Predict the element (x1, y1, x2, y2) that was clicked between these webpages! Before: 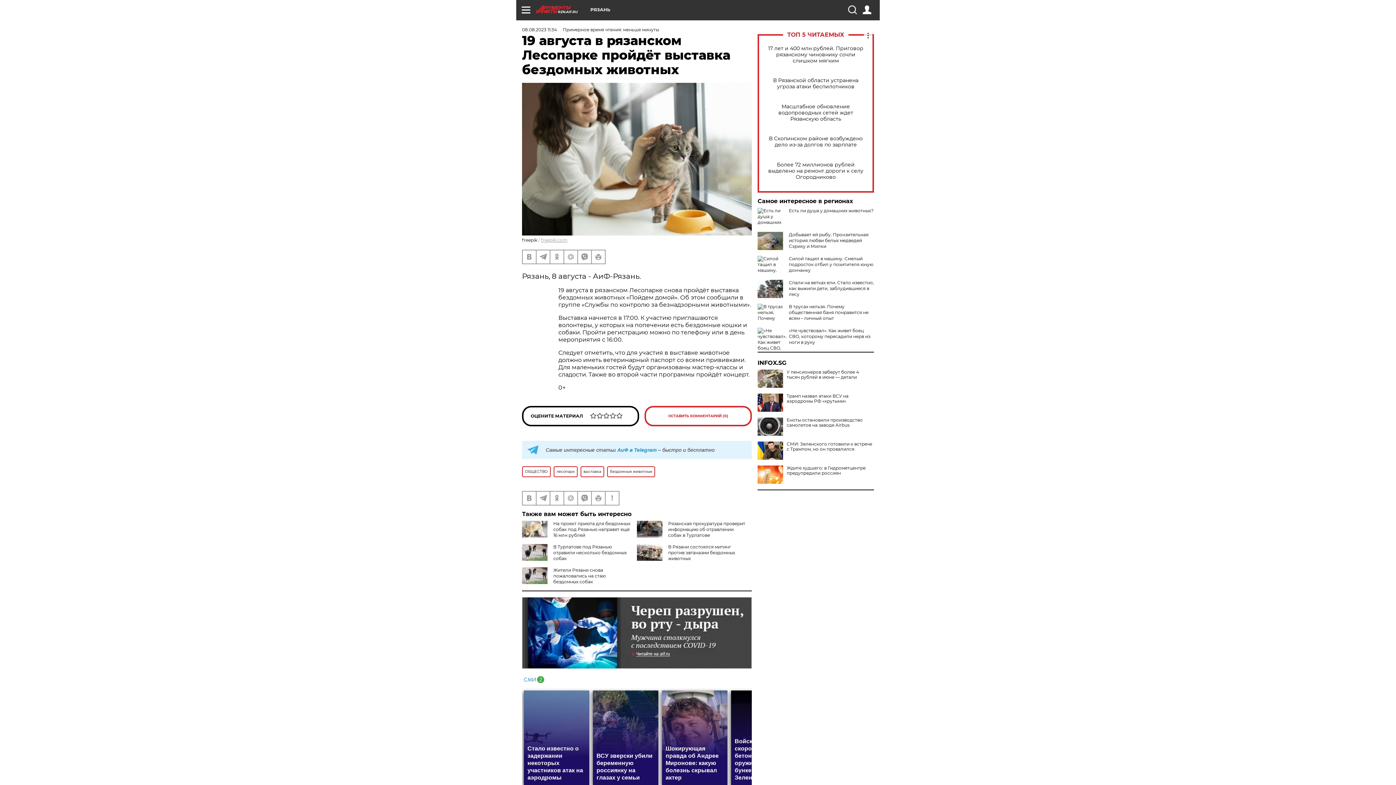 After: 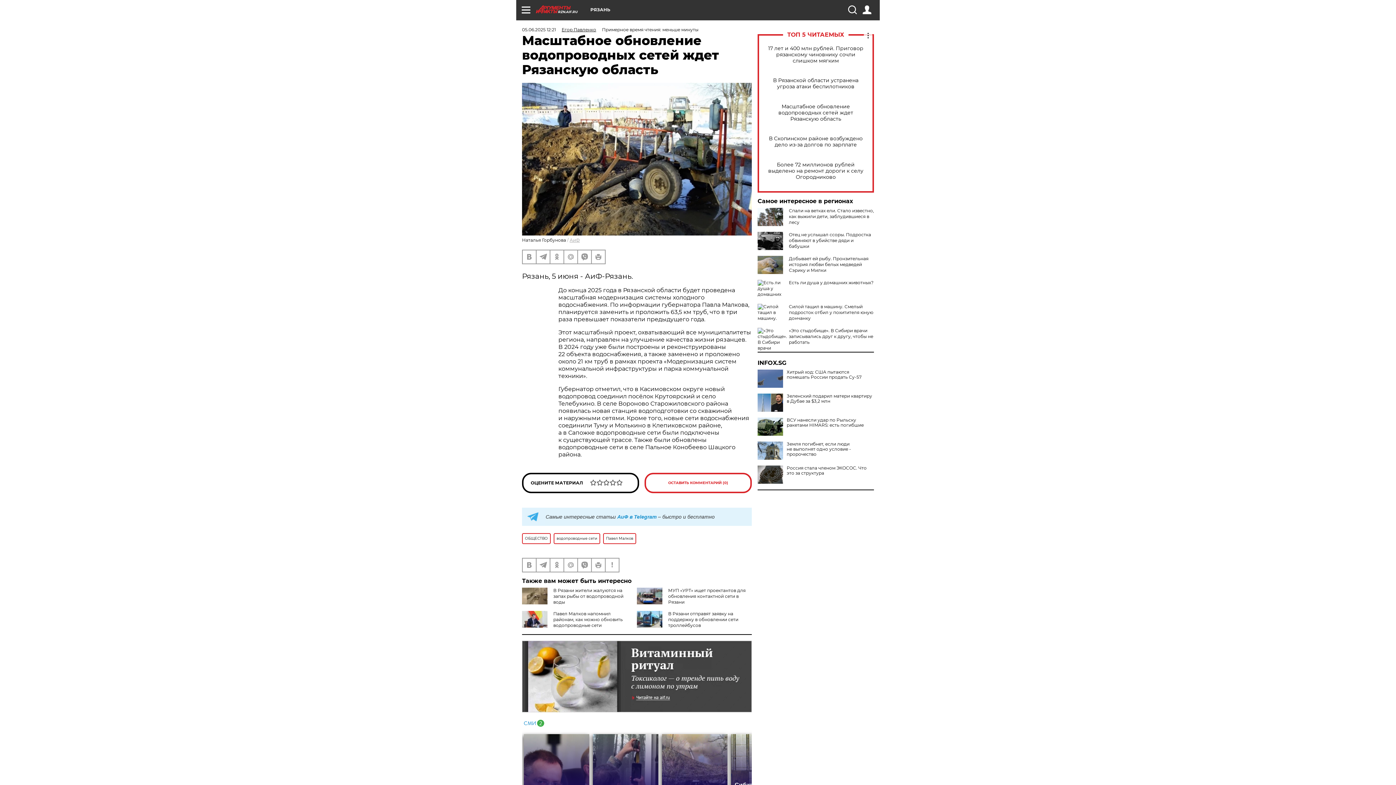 Action: bbox: (765, 103, 866, 122) label: Масштабное обновление водопроводных сетей ждет Рязанскую область